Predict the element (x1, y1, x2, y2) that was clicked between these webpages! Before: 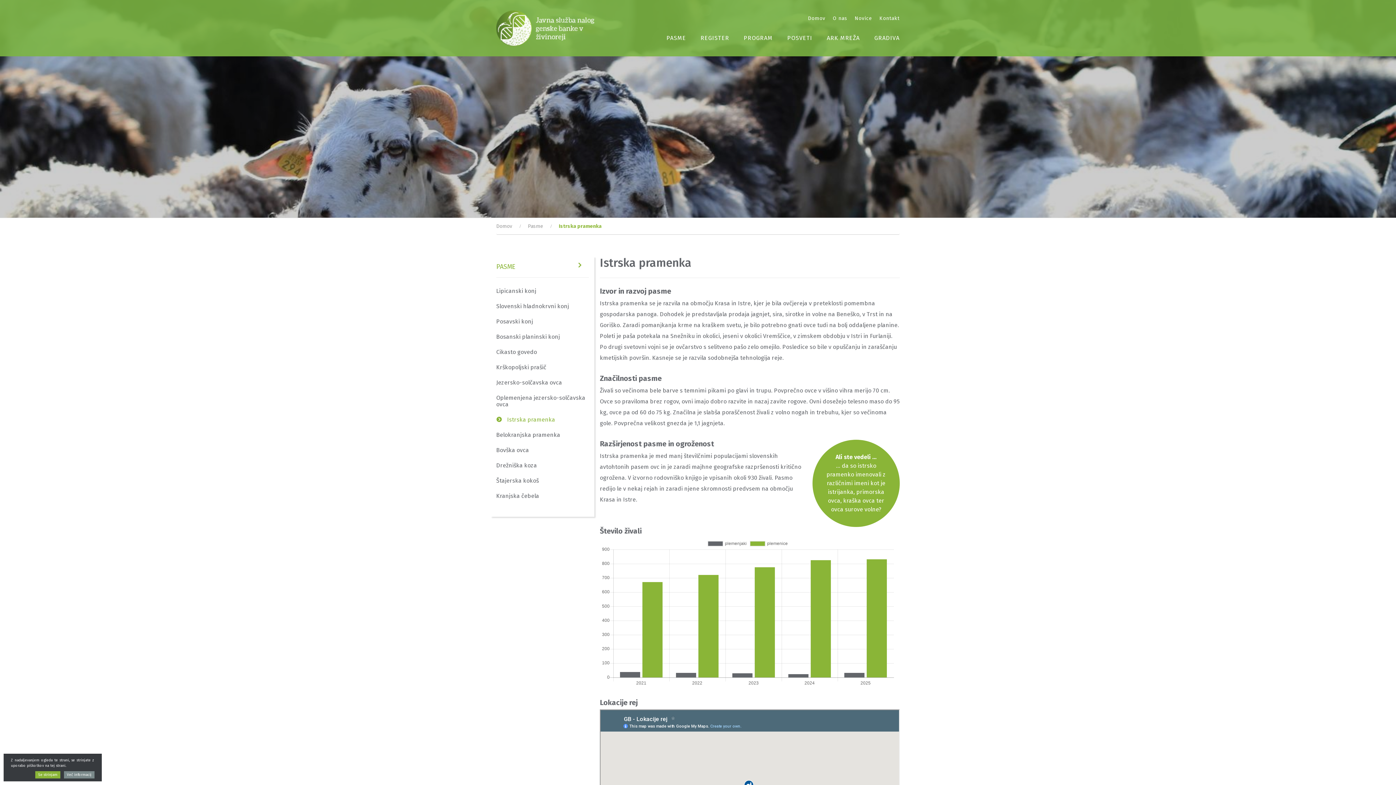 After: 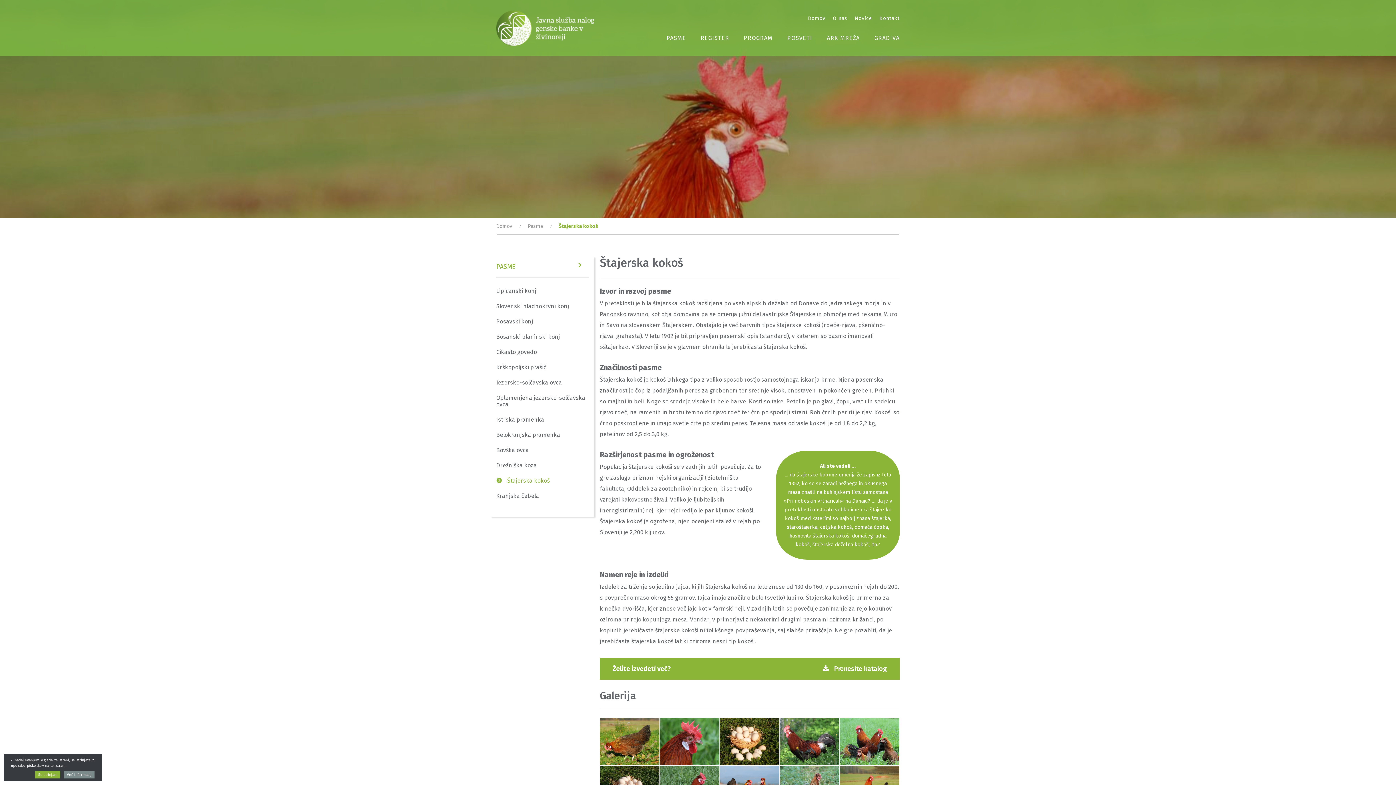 Action: bbox: (496, 473, 589, 488) label: Štajerska kokoš